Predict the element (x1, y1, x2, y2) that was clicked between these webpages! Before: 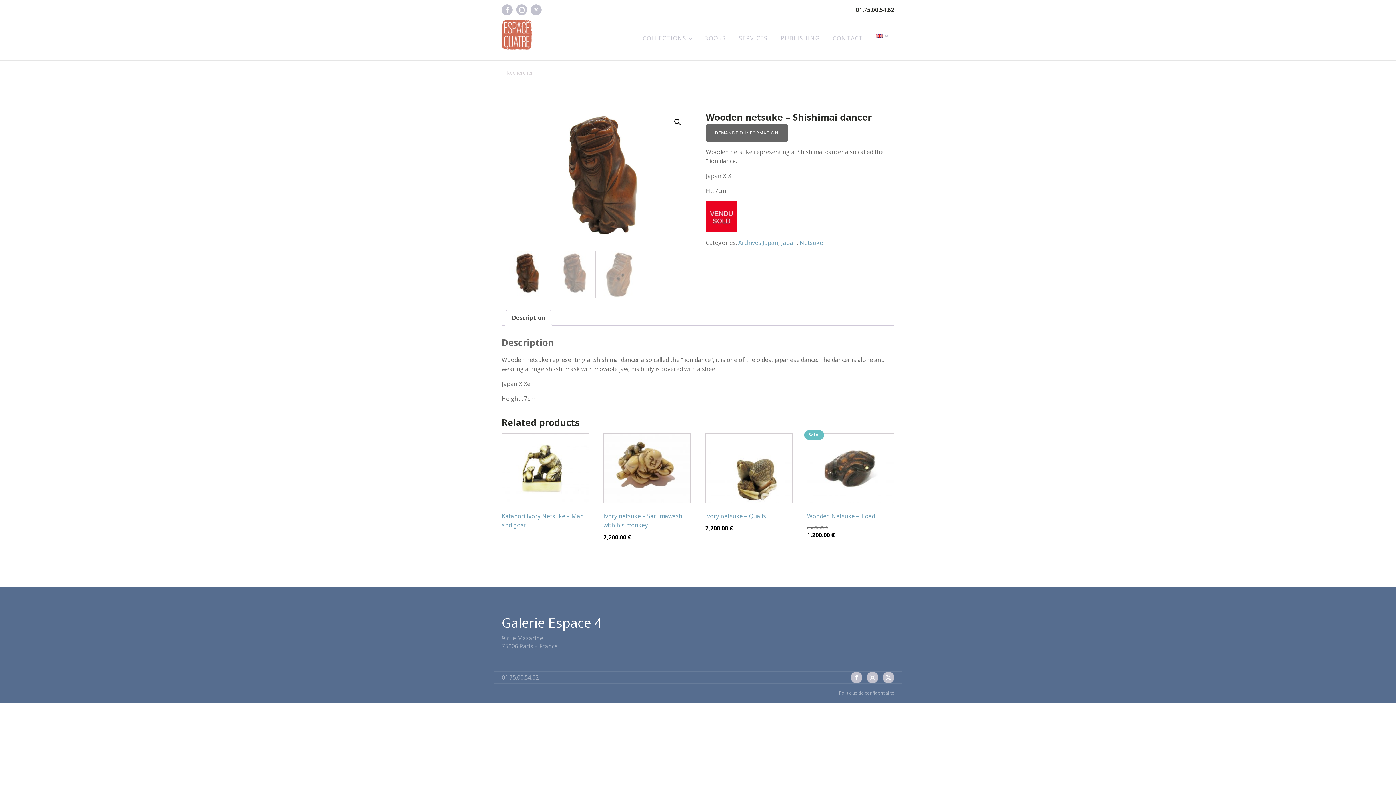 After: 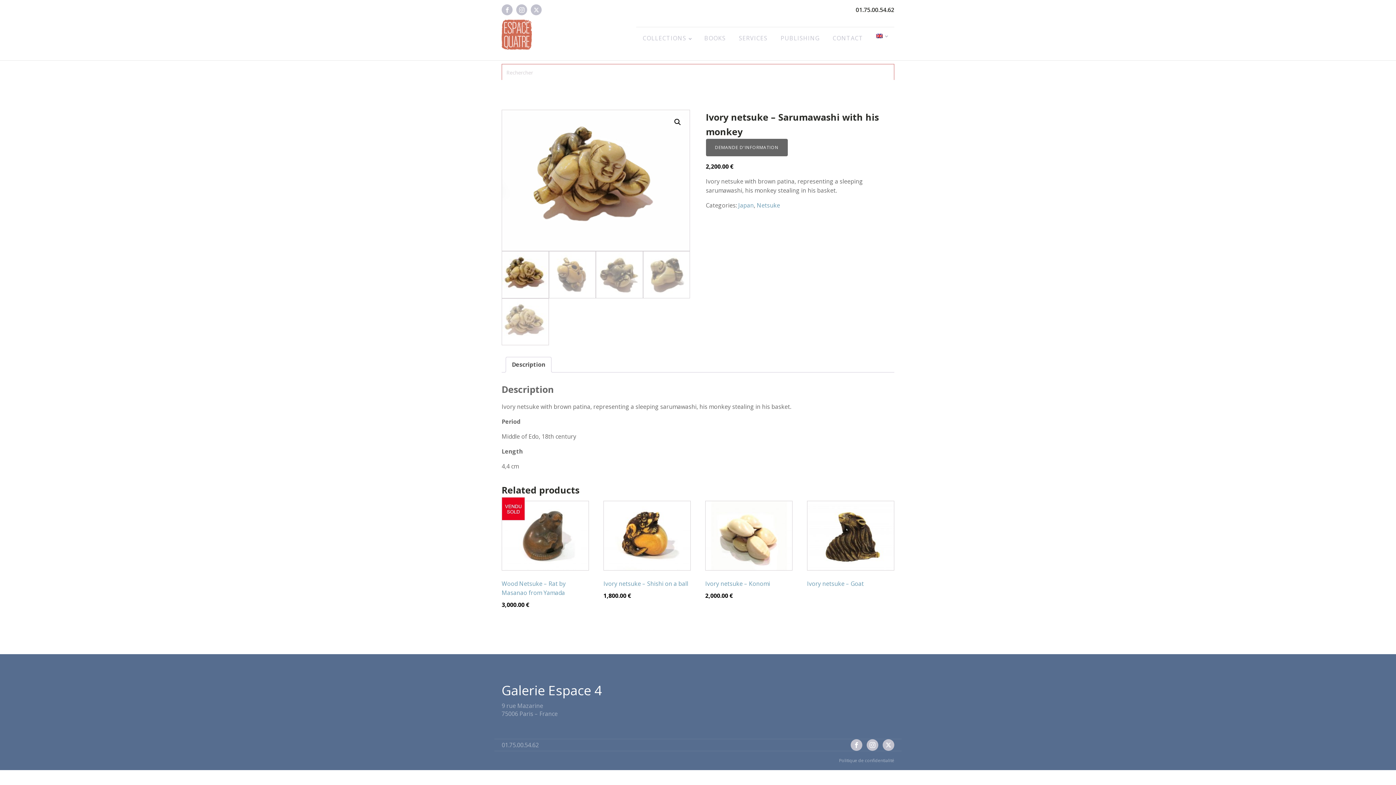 Action: bbox: (603, 433, 690, 544) label: Ivory netsuke – Sarumawashi with his monkey
2,200.00 €